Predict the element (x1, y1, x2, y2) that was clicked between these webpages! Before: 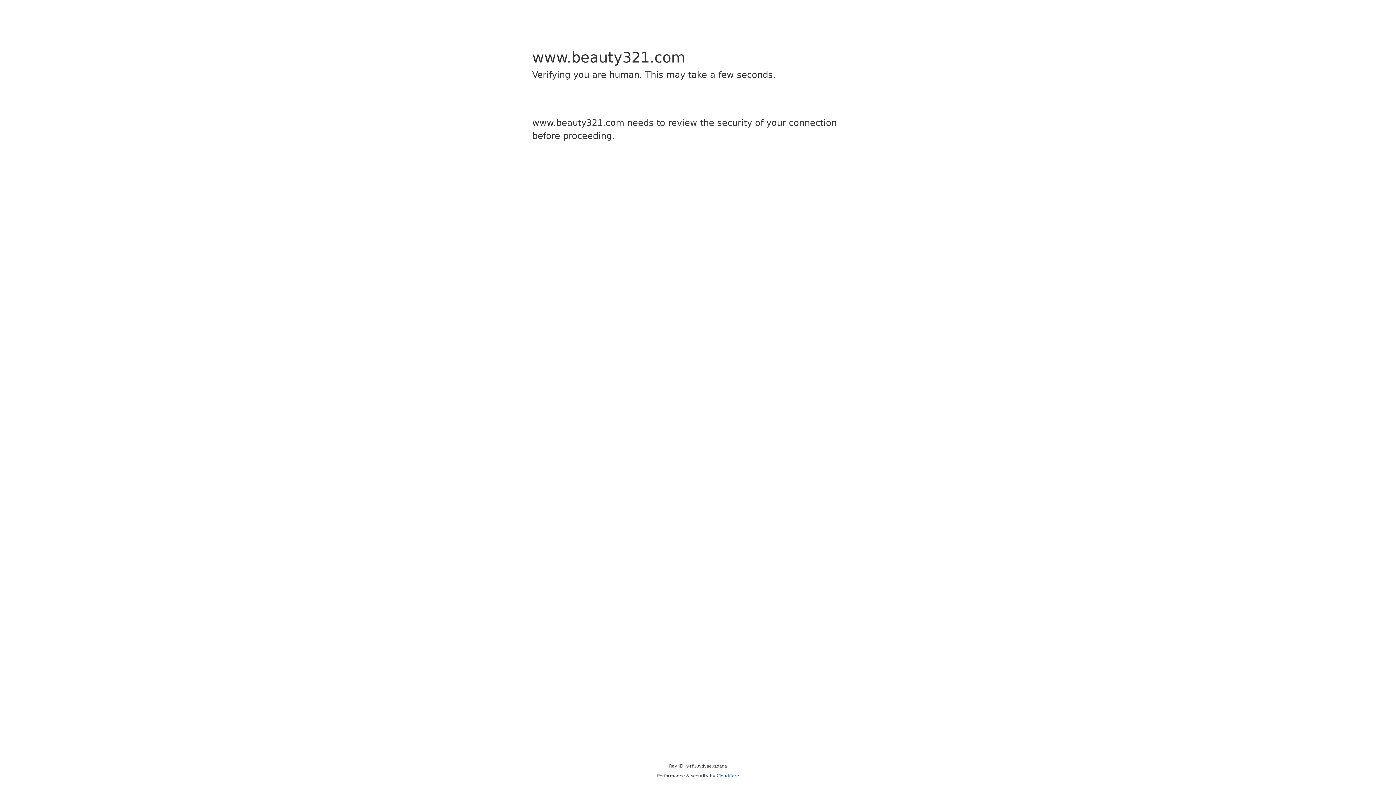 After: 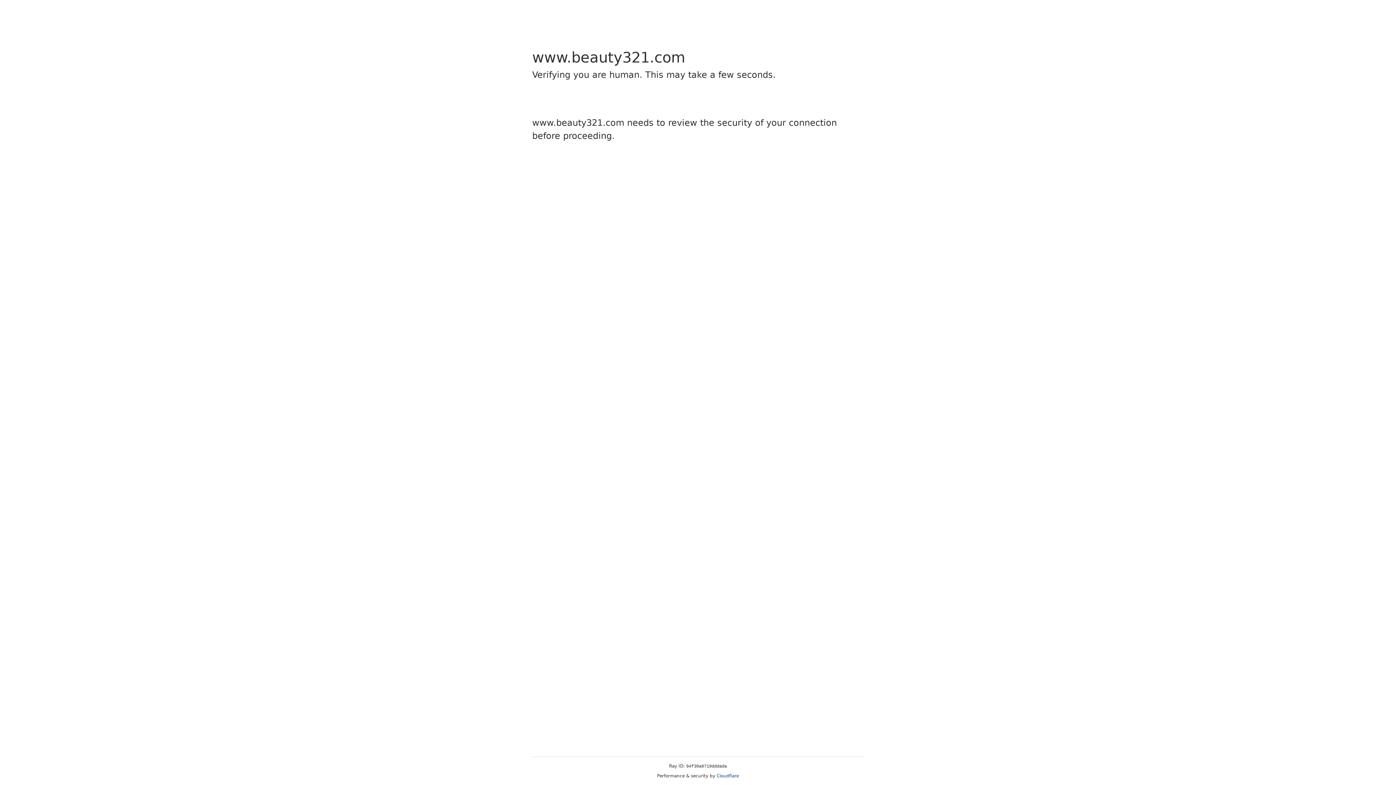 Action: bbox: (716, 773, 739, 778) label: Cloudflare